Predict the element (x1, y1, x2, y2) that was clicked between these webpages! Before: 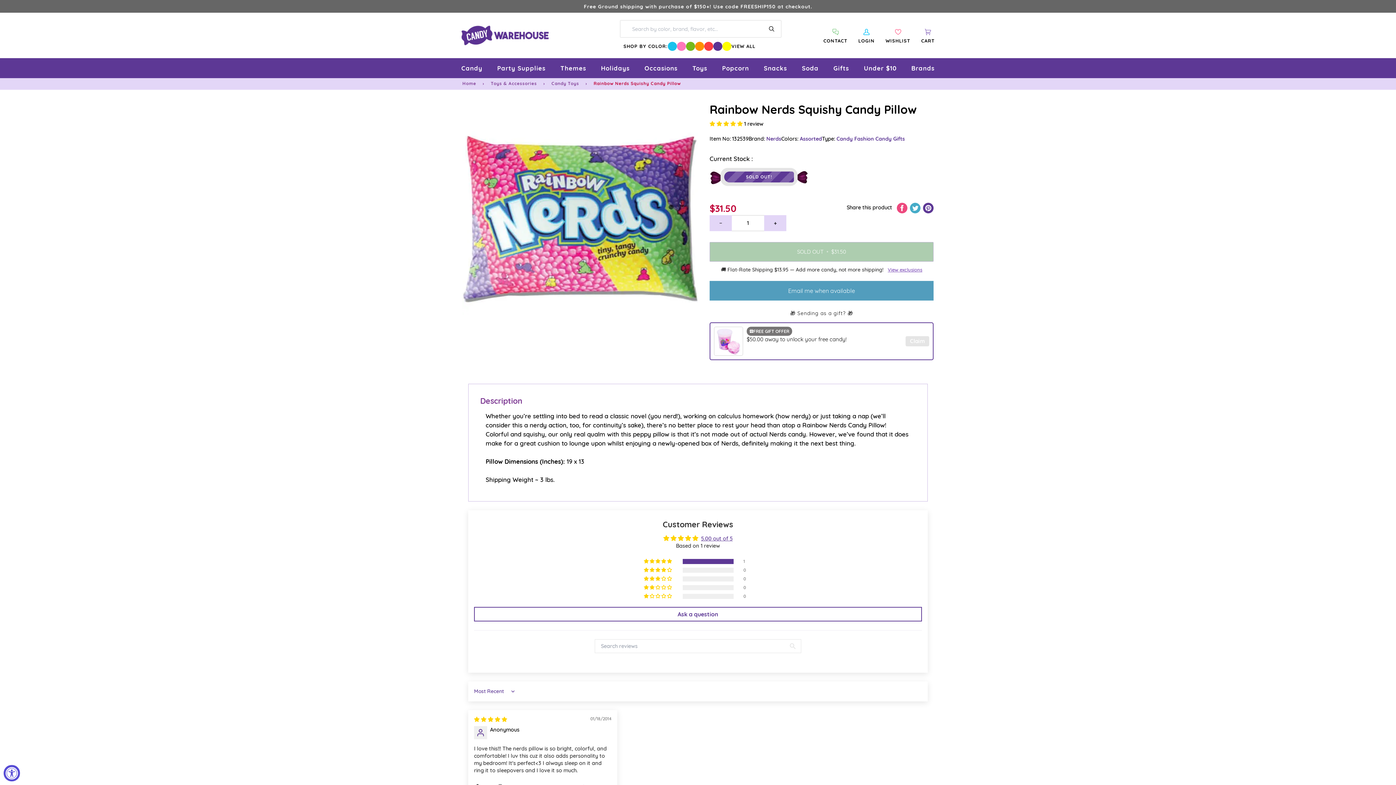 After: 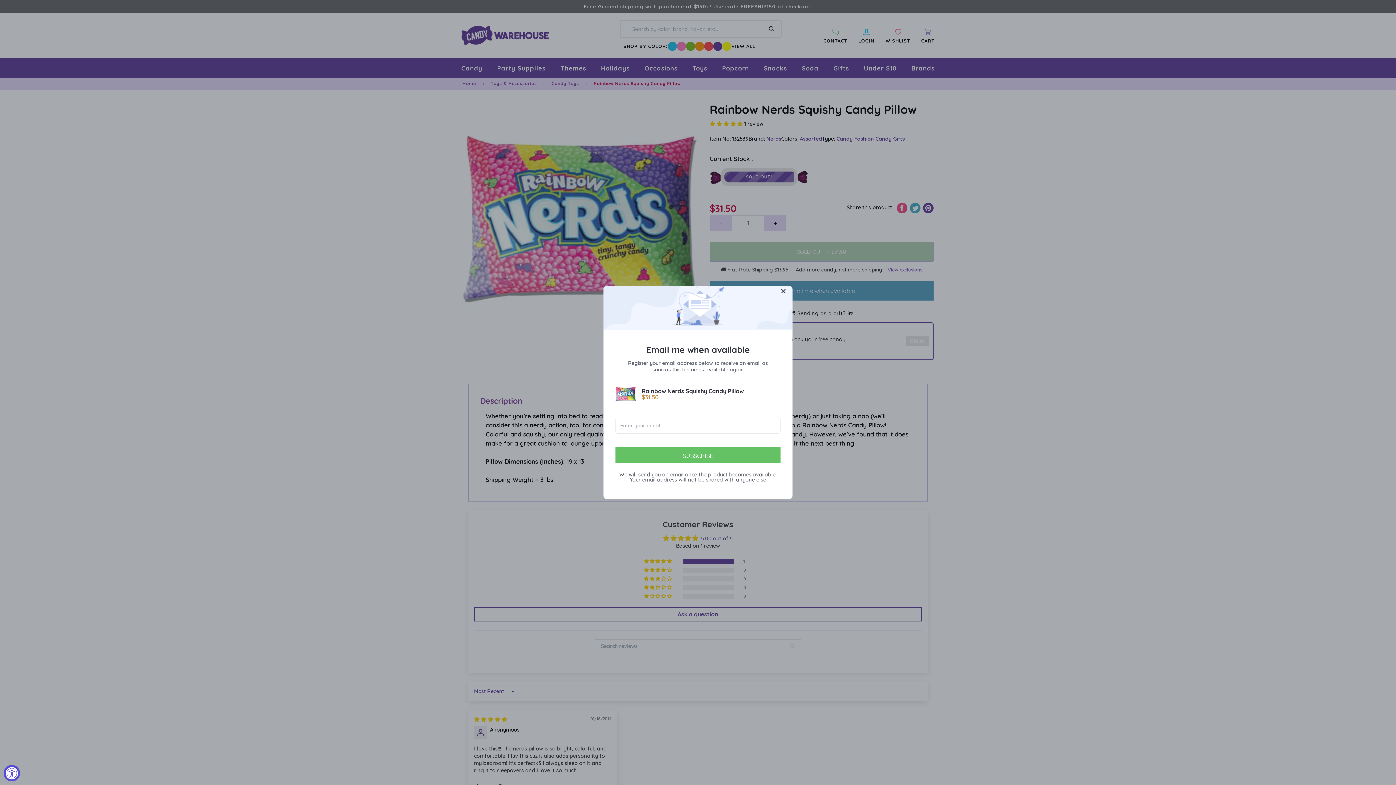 Action: bbox: (709, 280, 933, 300) label: Email me when available